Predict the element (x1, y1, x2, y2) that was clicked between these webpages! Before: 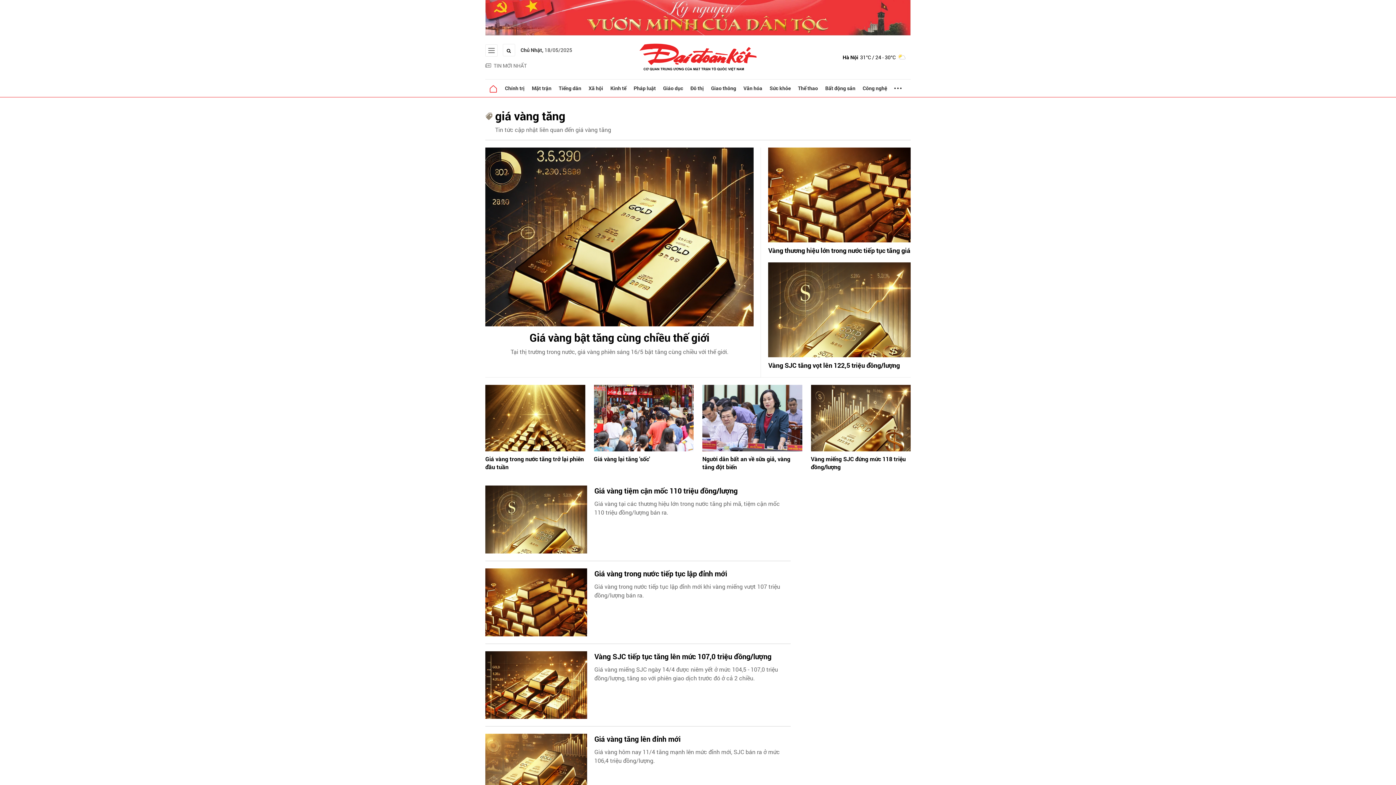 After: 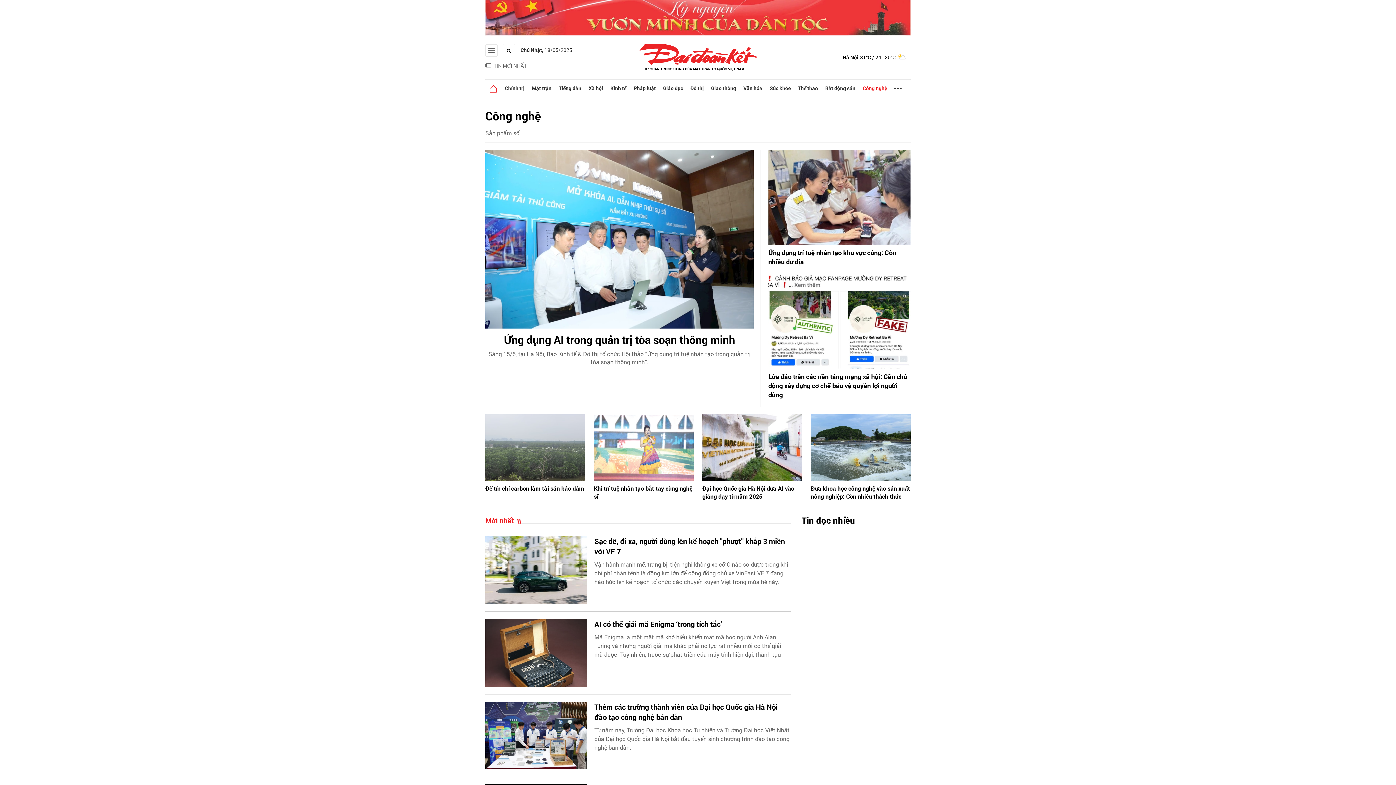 Action: label: Công nghệ bbox: (859, 79, 890, 97)